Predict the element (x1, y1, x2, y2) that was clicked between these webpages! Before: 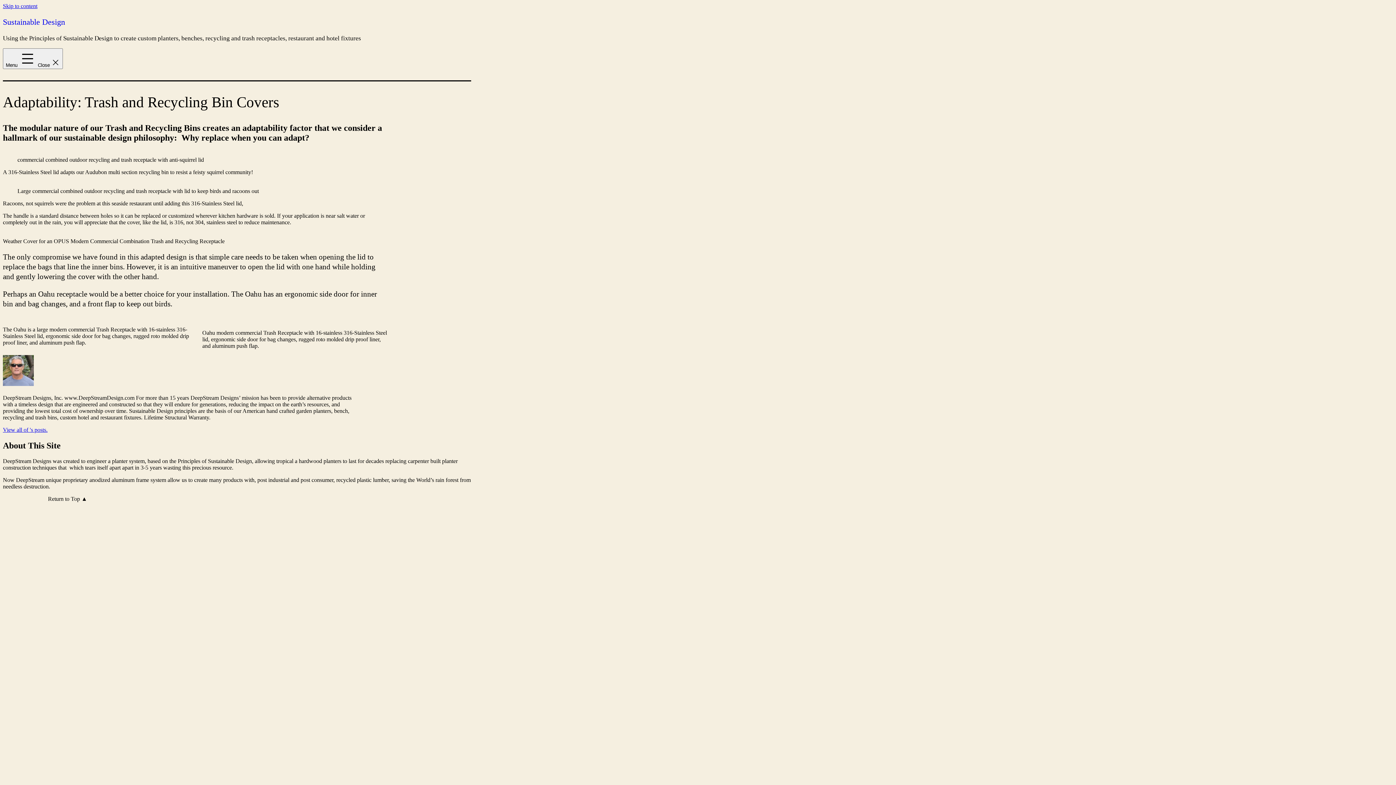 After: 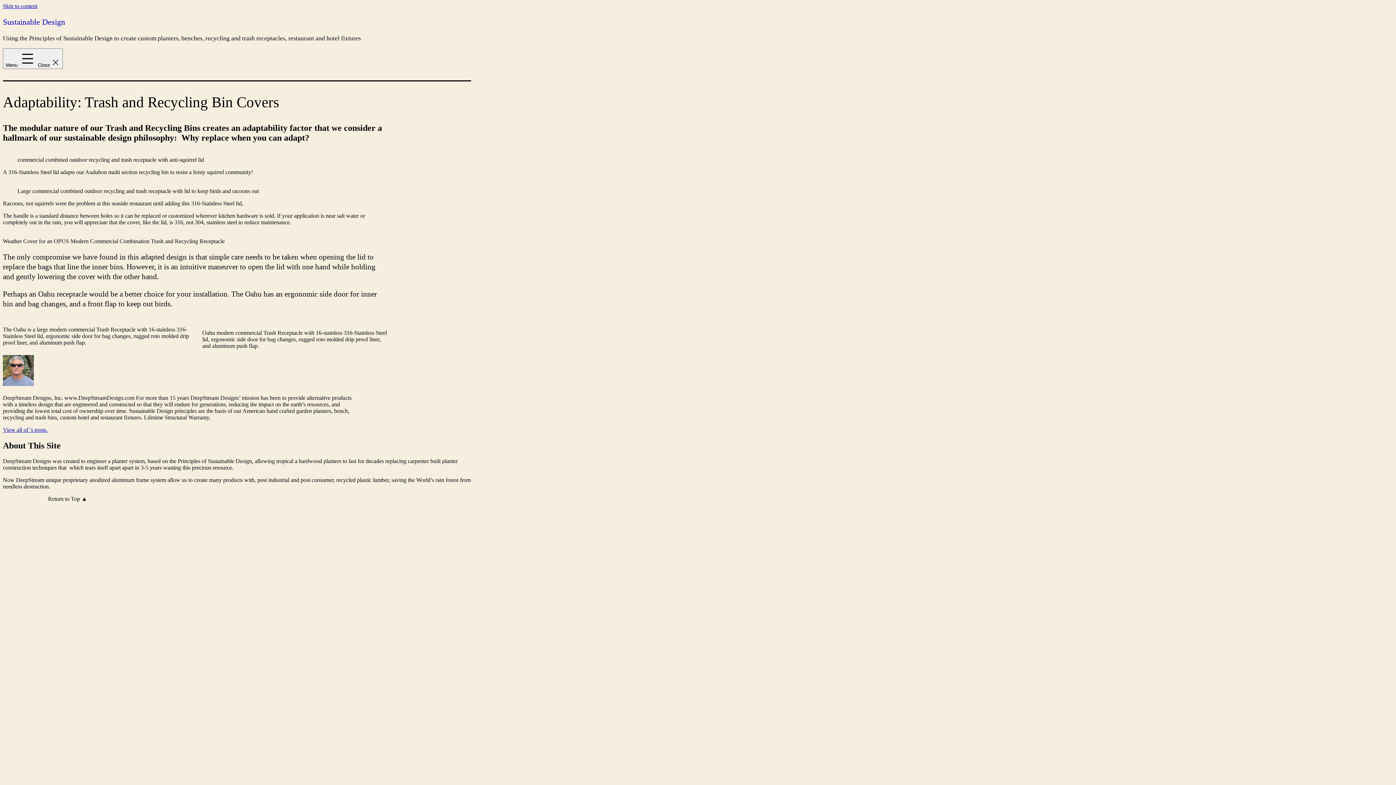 Action: bbox: (17, 150, 303, 156)